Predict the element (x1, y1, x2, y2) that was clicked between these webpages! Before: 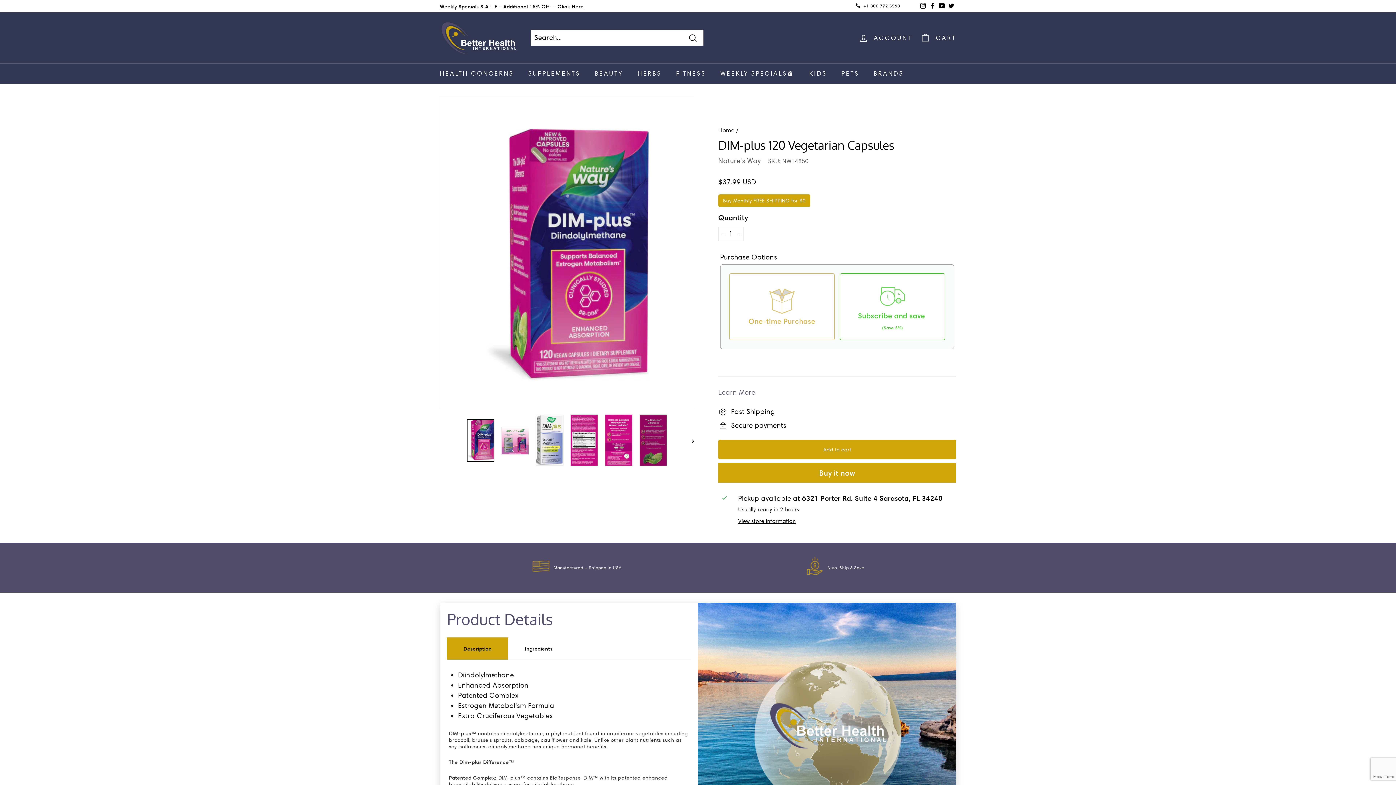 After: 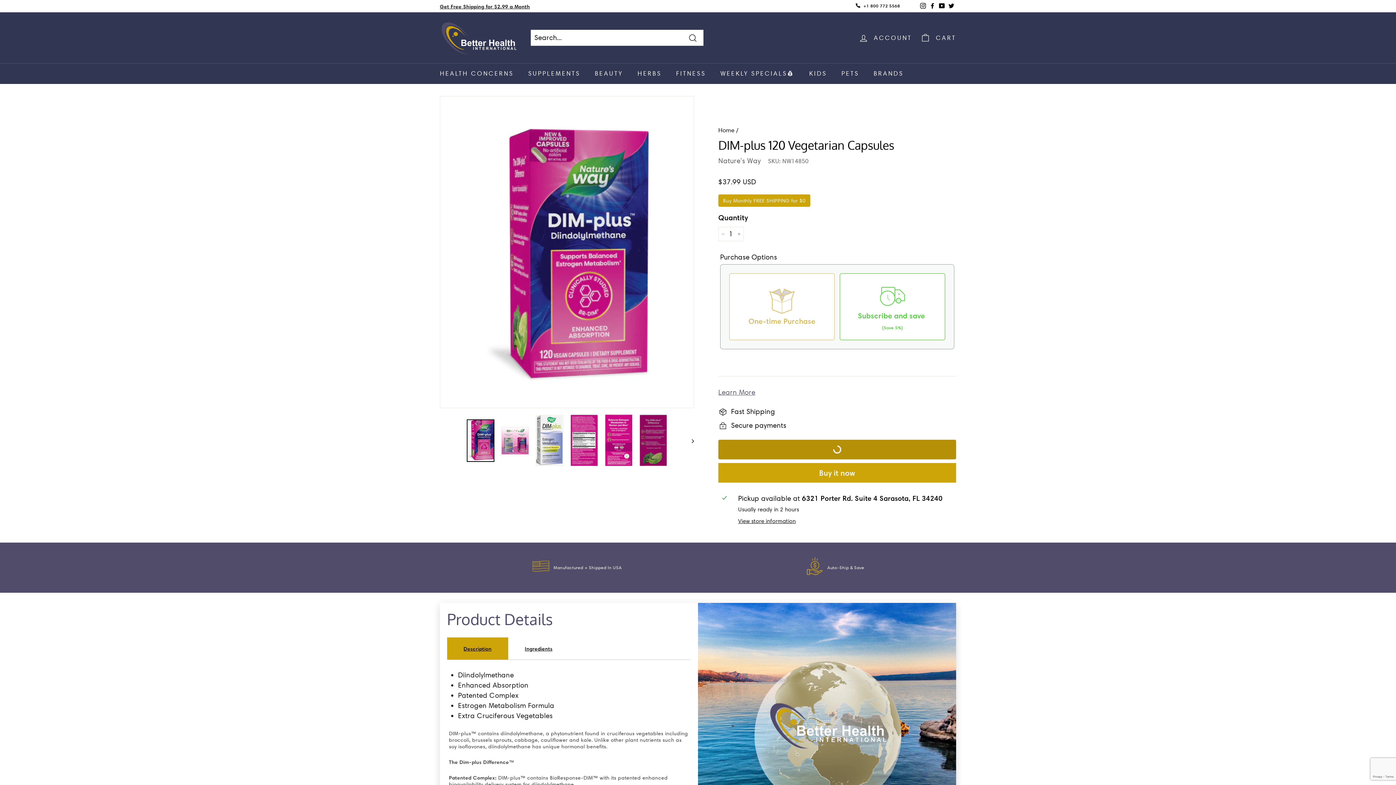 Action: bbox: (718, 440, 956, 459) label: Add to cart